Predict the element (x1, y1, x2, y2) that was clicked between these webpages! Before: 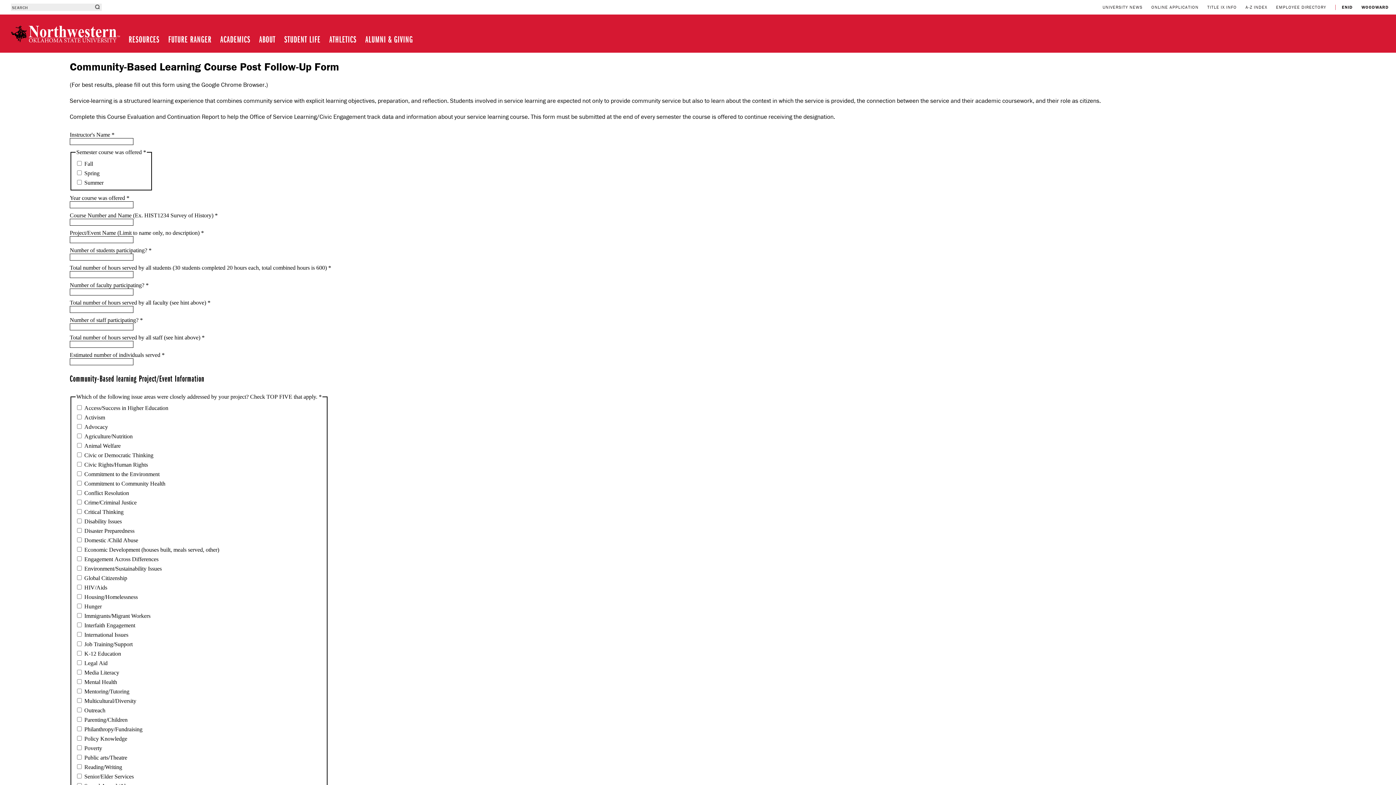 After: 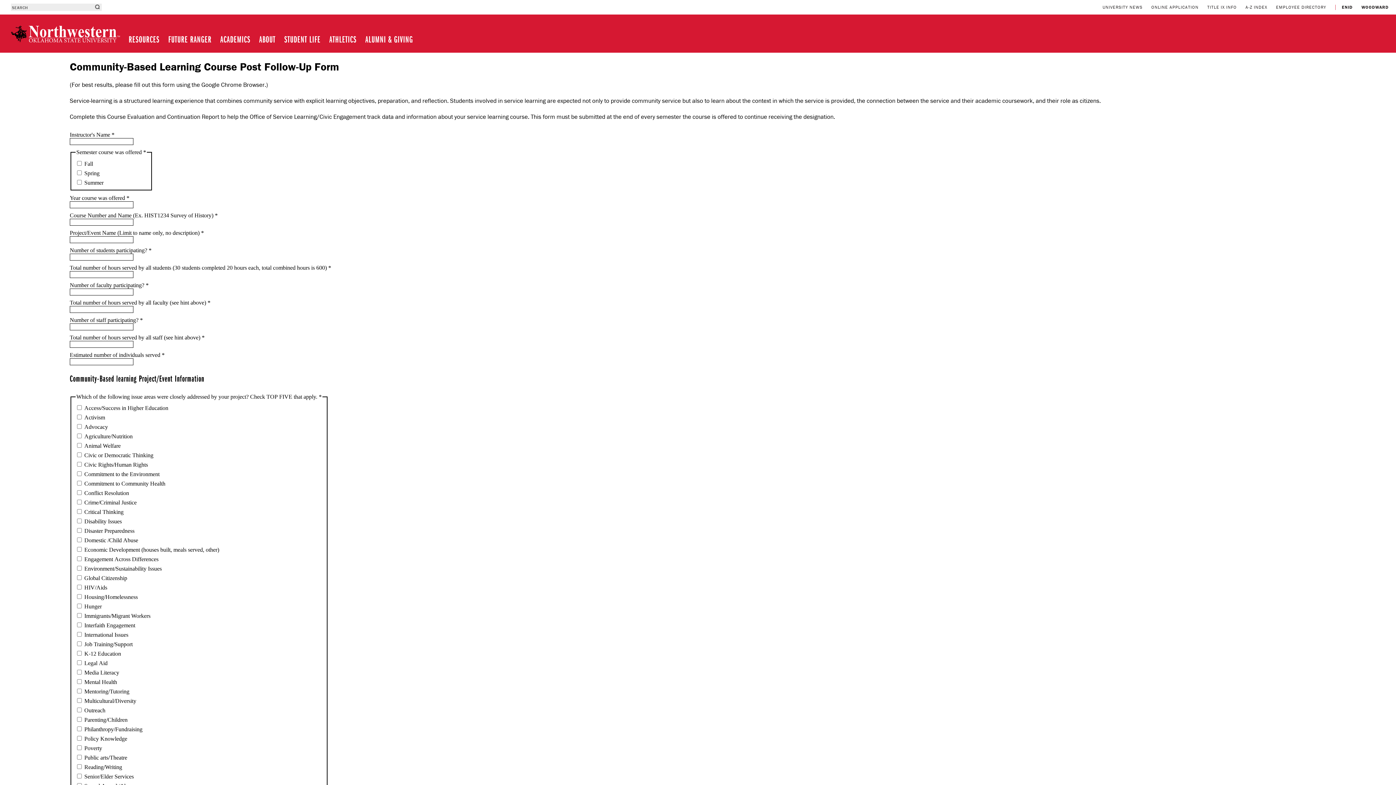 Action: bbox: (1102, 4, 1142, 9) label: UNIVERSITY NEWS